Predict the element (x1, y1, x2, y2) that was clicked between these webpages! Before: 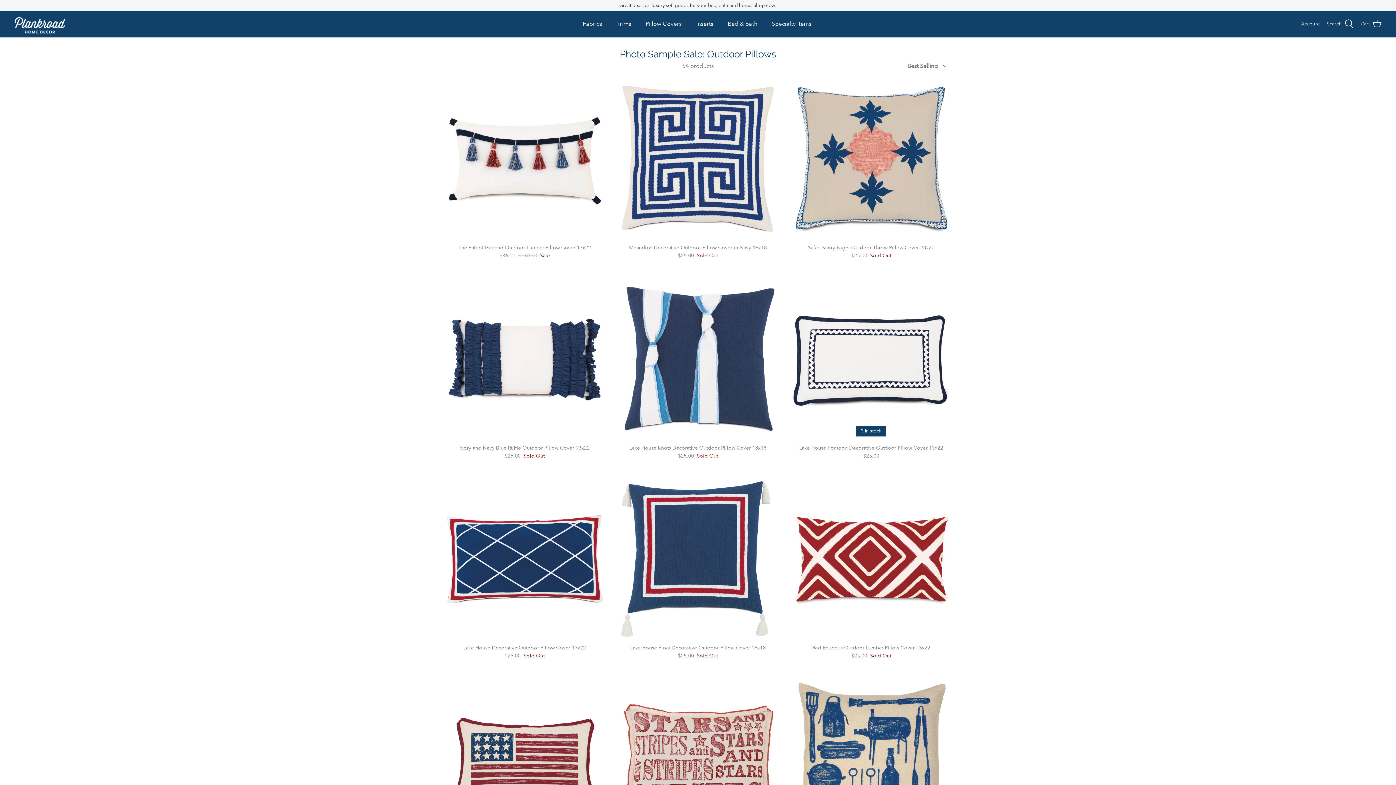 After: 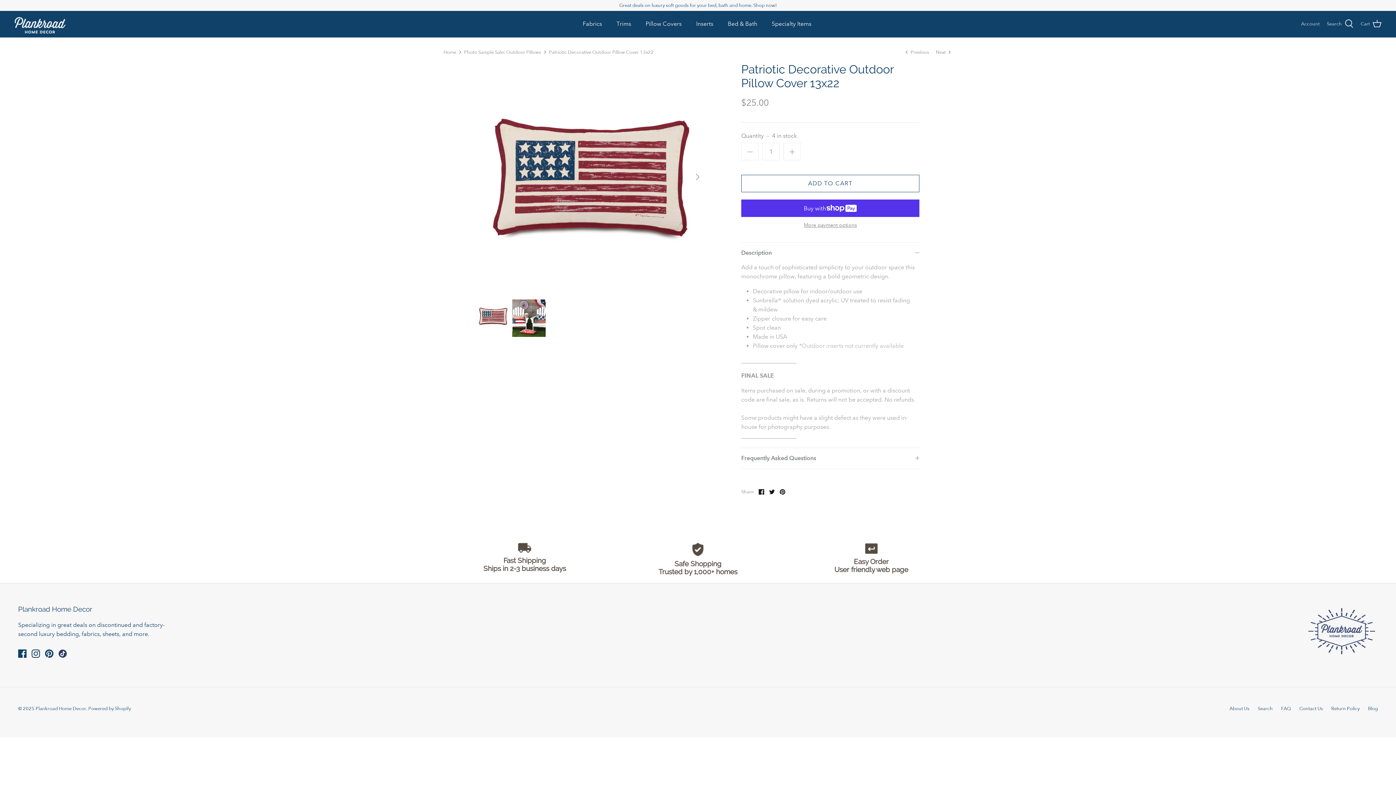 Action: bbox: (443, 678, 606, 840) label: Patriotic Decorative Outdoor Pillow Cover 13x22